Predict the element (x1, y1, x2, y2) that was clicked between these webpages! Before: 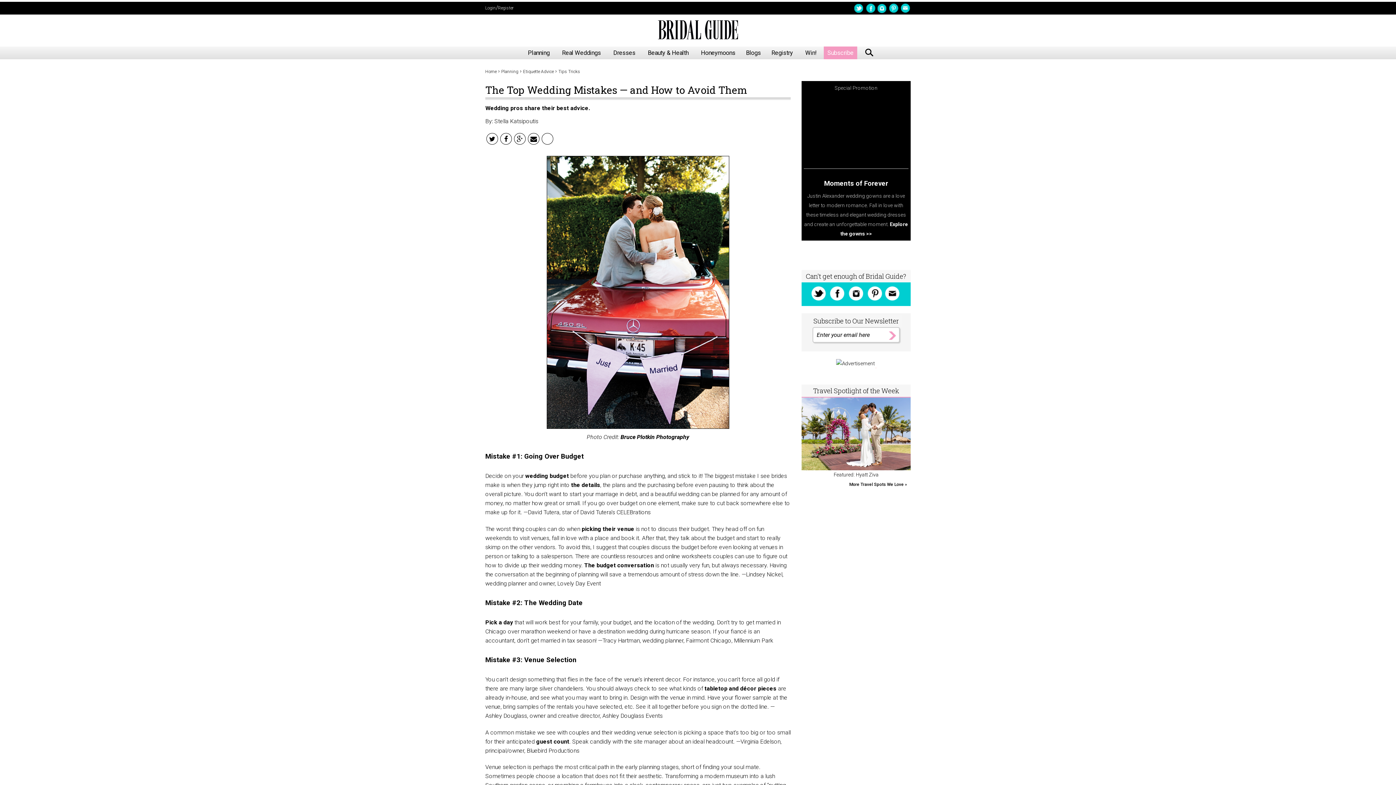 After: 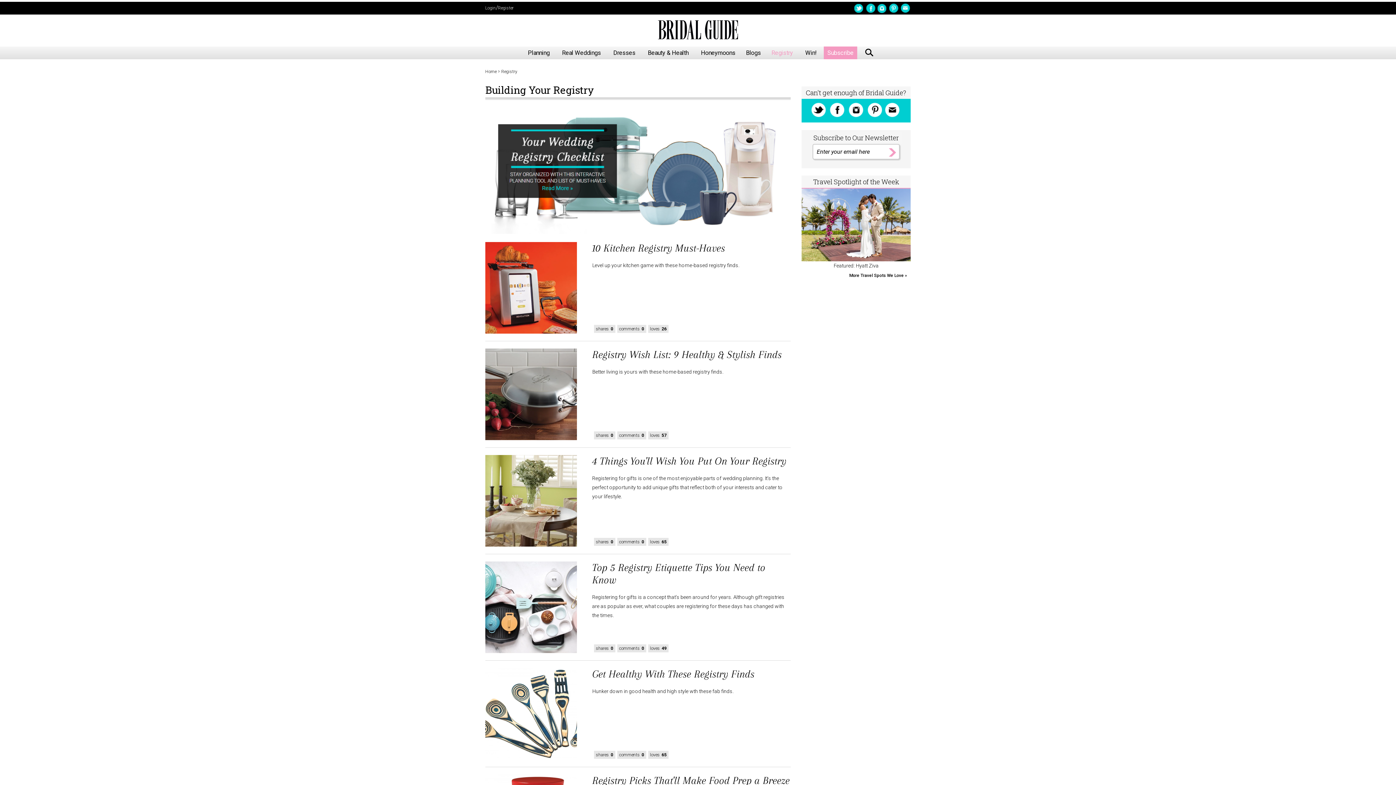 Action: bbox: (771, 49, 793, 56) label: Registry